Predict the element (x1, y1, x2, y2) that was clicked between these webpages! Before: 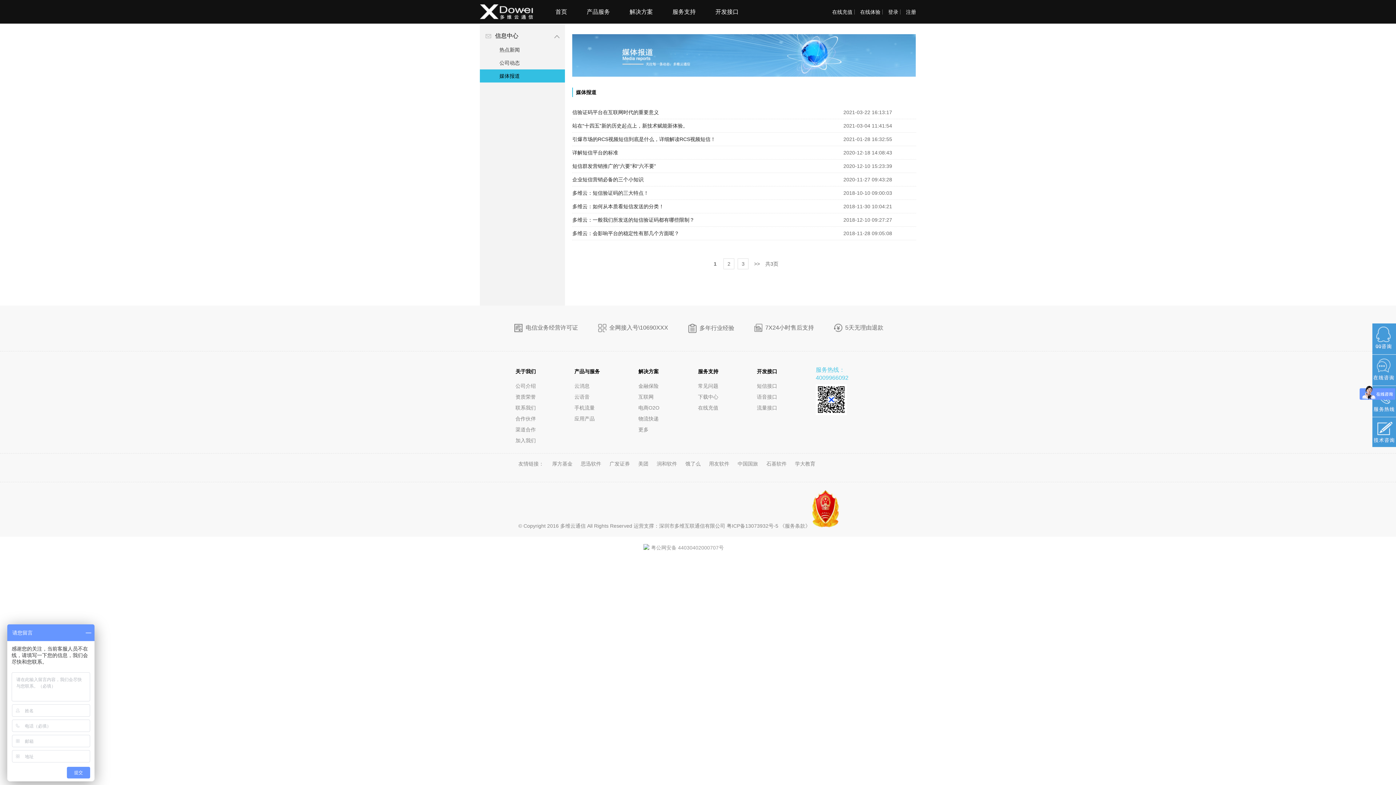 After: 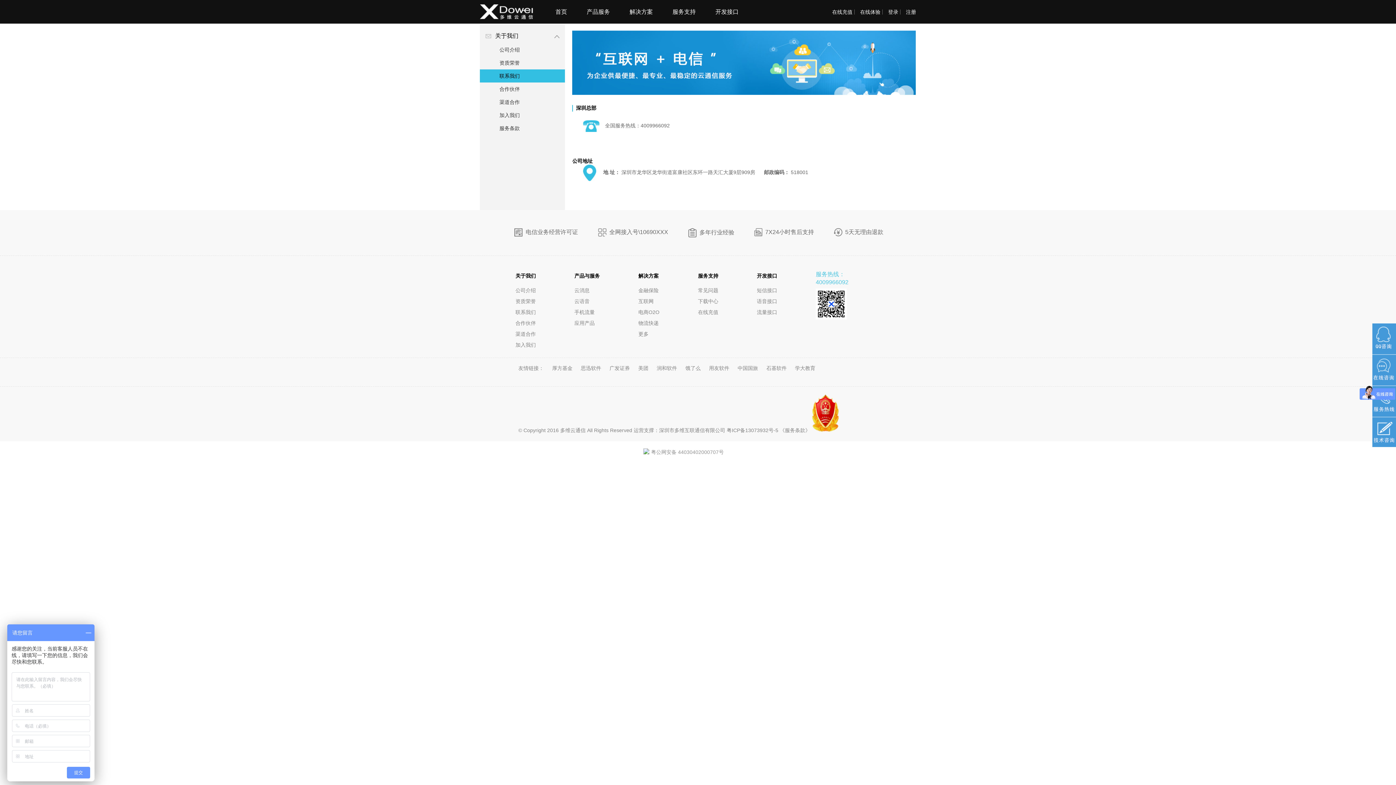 Action: bbox: (515, 402, 536, 413) label: 联系我们